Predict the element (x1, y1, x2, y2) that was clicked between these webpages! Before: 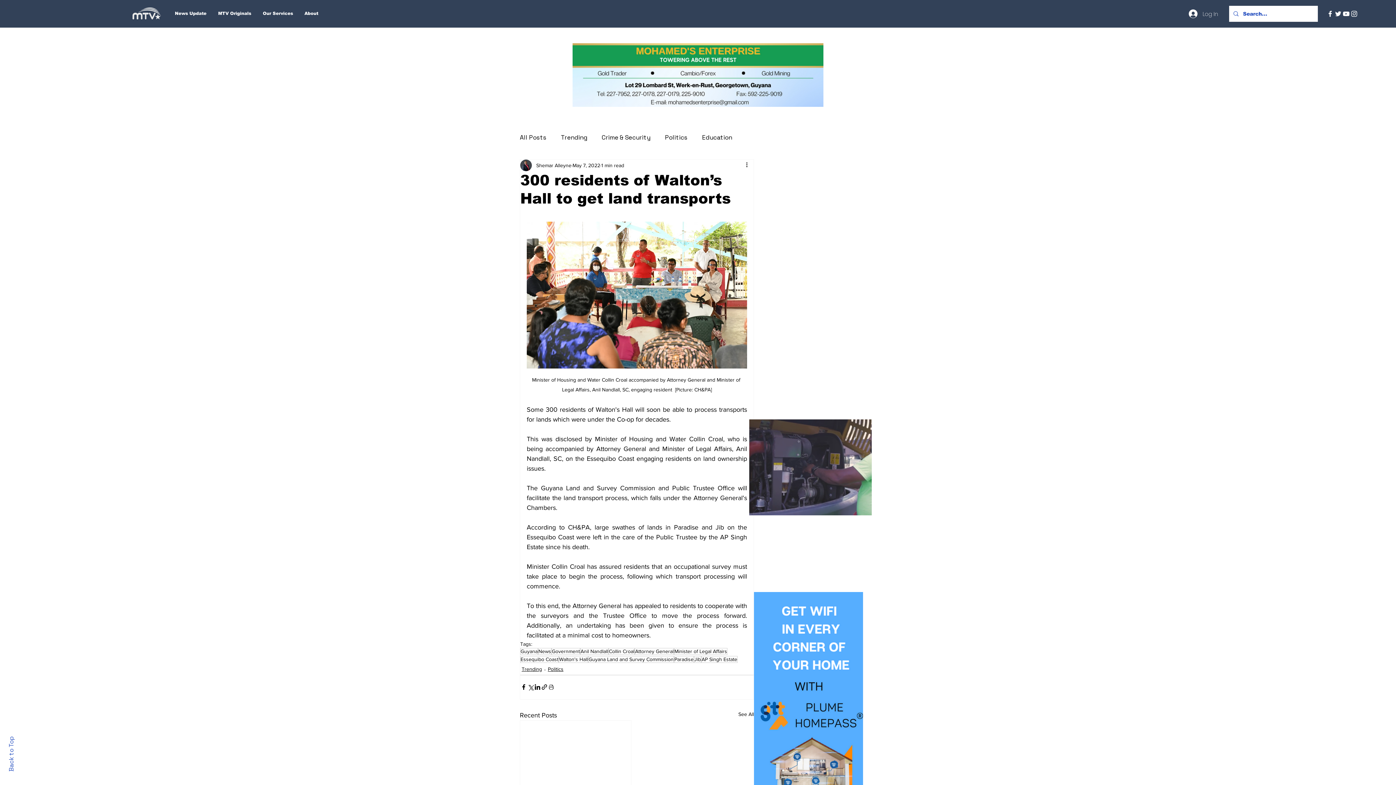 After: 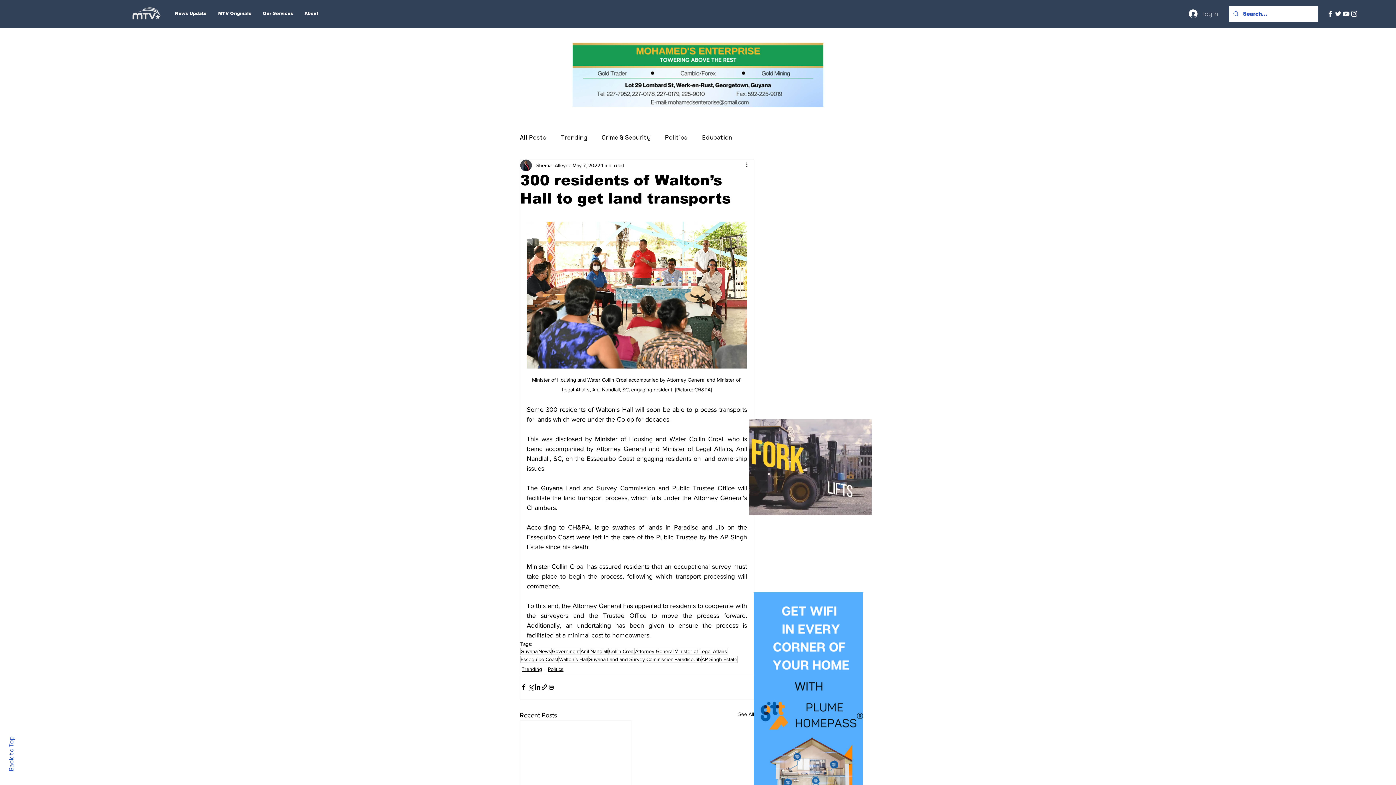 Action: label: Instagram bbox: (1350, 9, 1358, 17)